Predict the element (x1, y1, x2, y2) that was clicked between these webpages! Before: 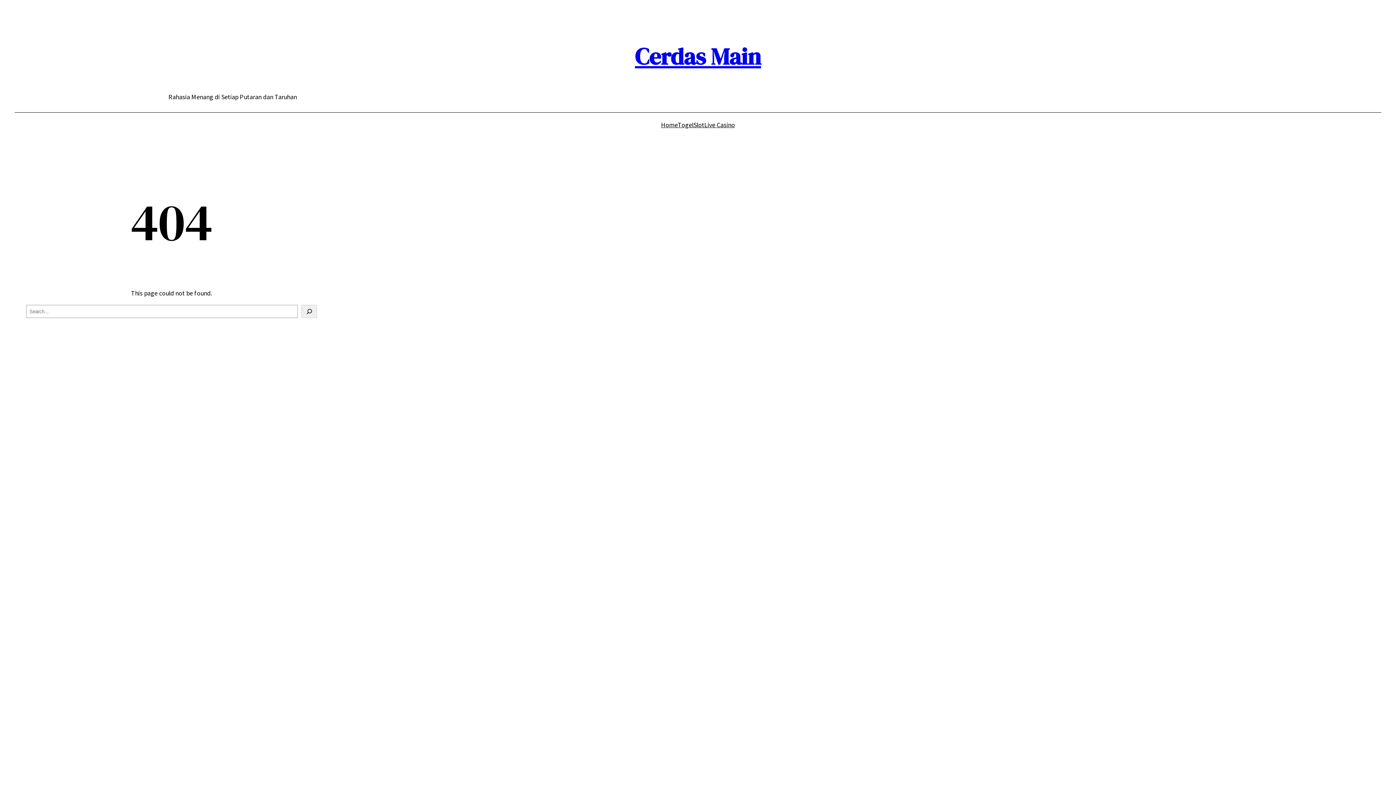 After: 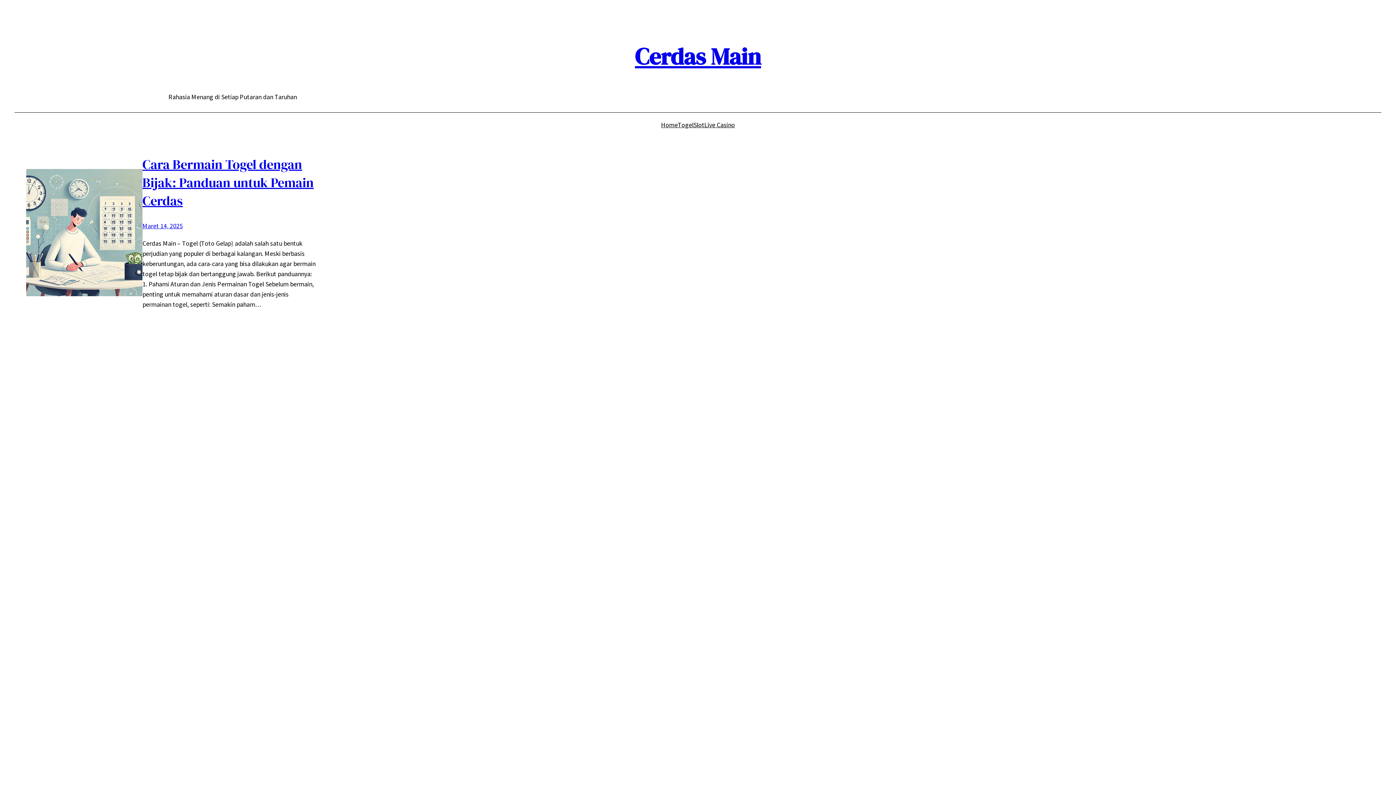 Action: label: Home bbox: (661, 120, 678, 130)